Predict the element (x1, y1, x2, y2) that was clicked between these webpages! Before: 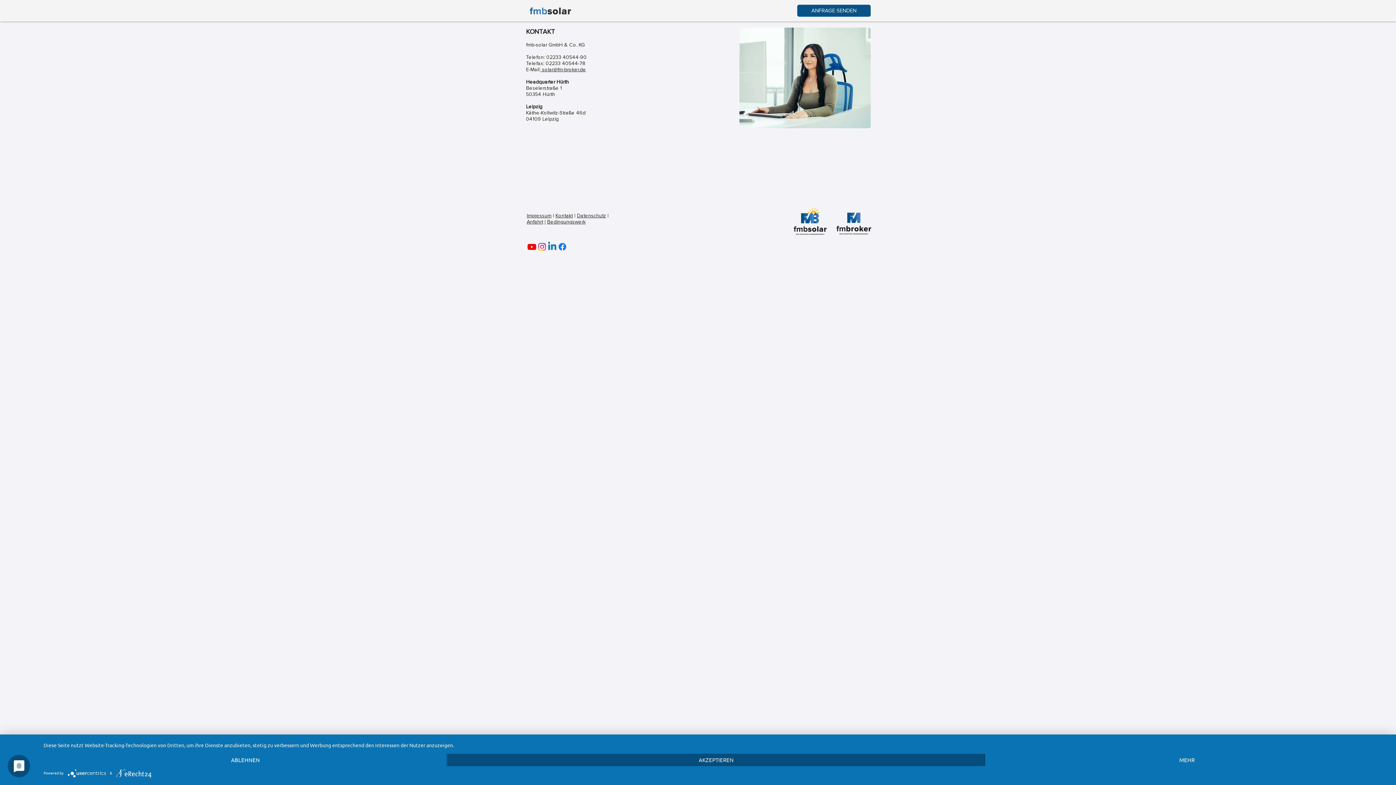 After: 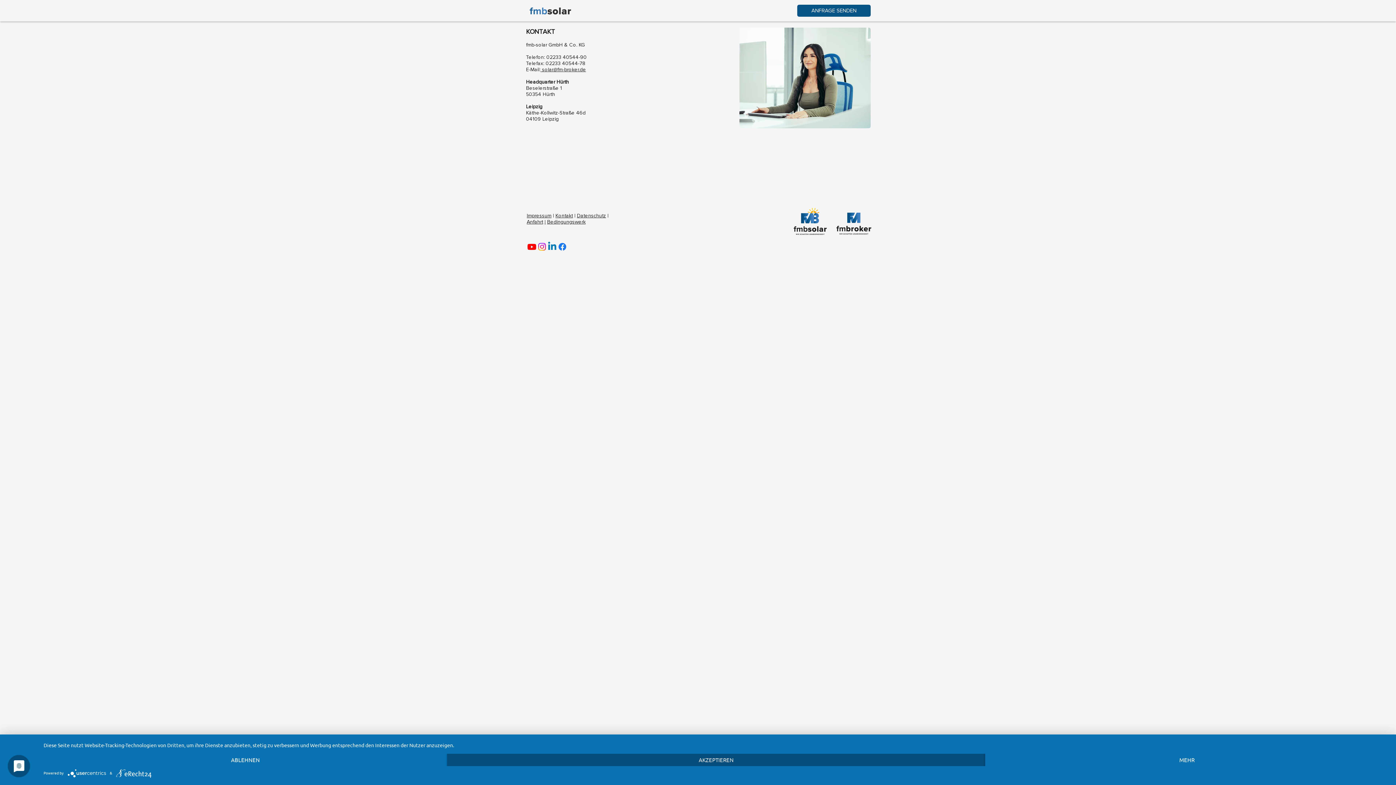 Action: bbox: (537, 241, 547, 252) label: Instagram